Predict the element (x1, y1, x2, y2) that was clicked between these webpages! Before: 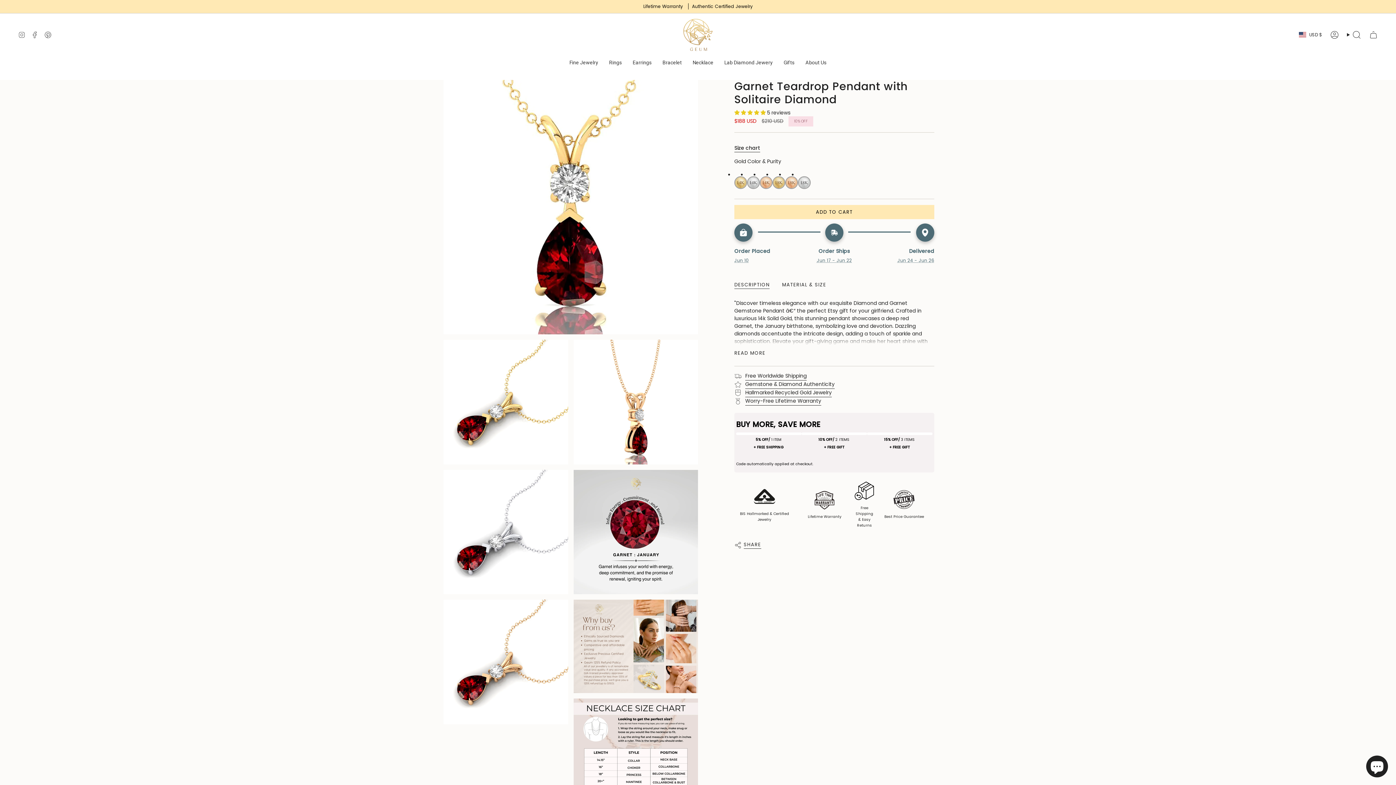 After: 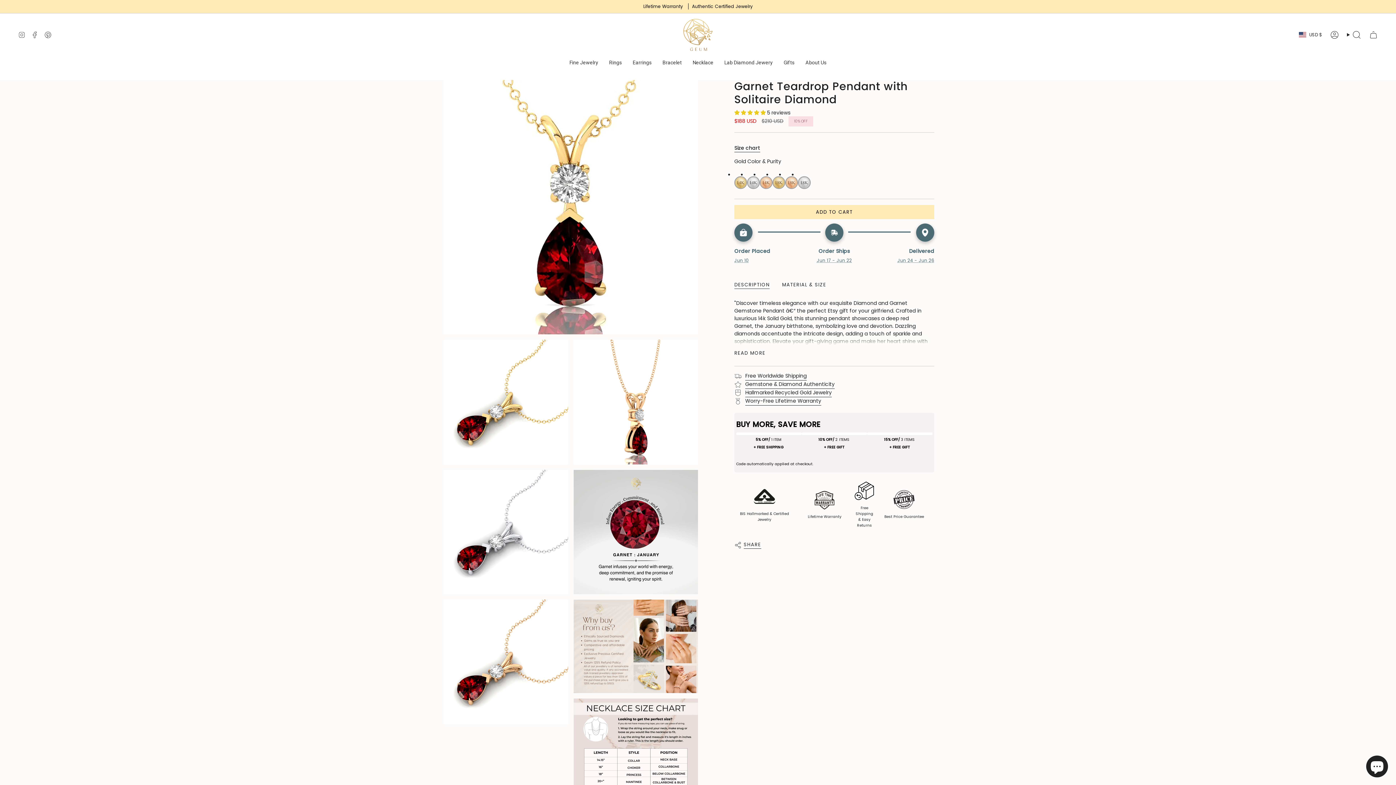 Action: bbox: (44, 30, 51, 38) label: Pinterest